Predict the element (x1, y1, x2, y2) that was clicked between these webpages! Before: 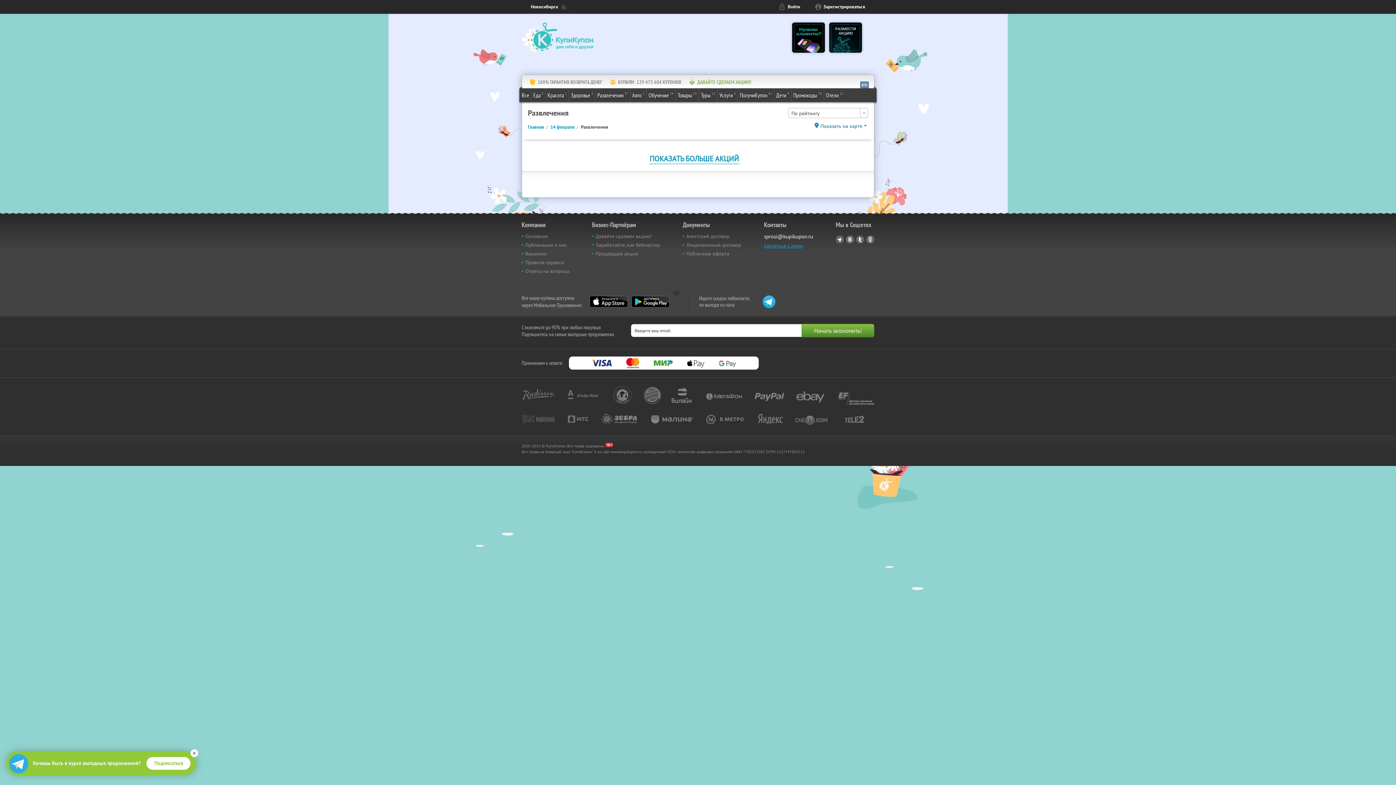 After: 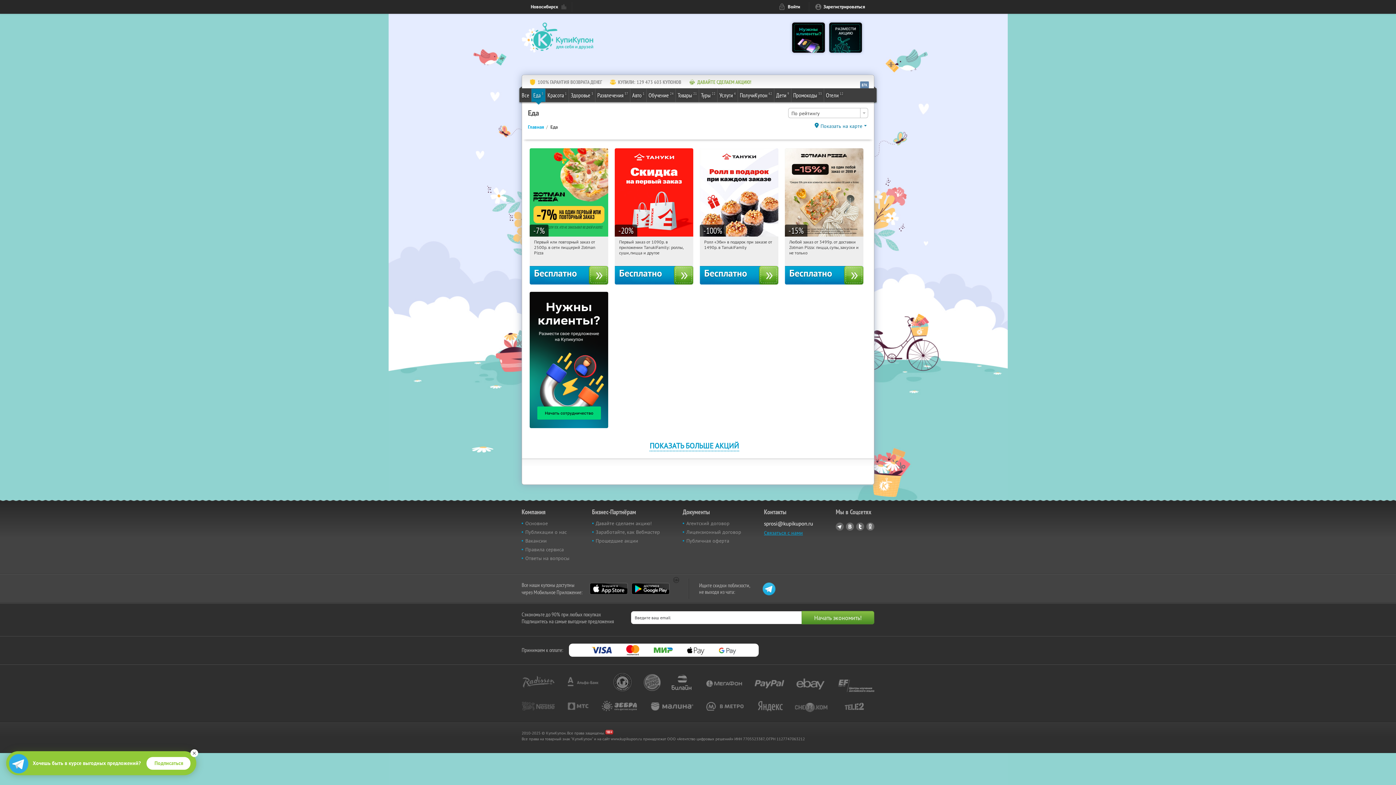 Action: bbox: (531, 88, 545, 101) label: Еда
5